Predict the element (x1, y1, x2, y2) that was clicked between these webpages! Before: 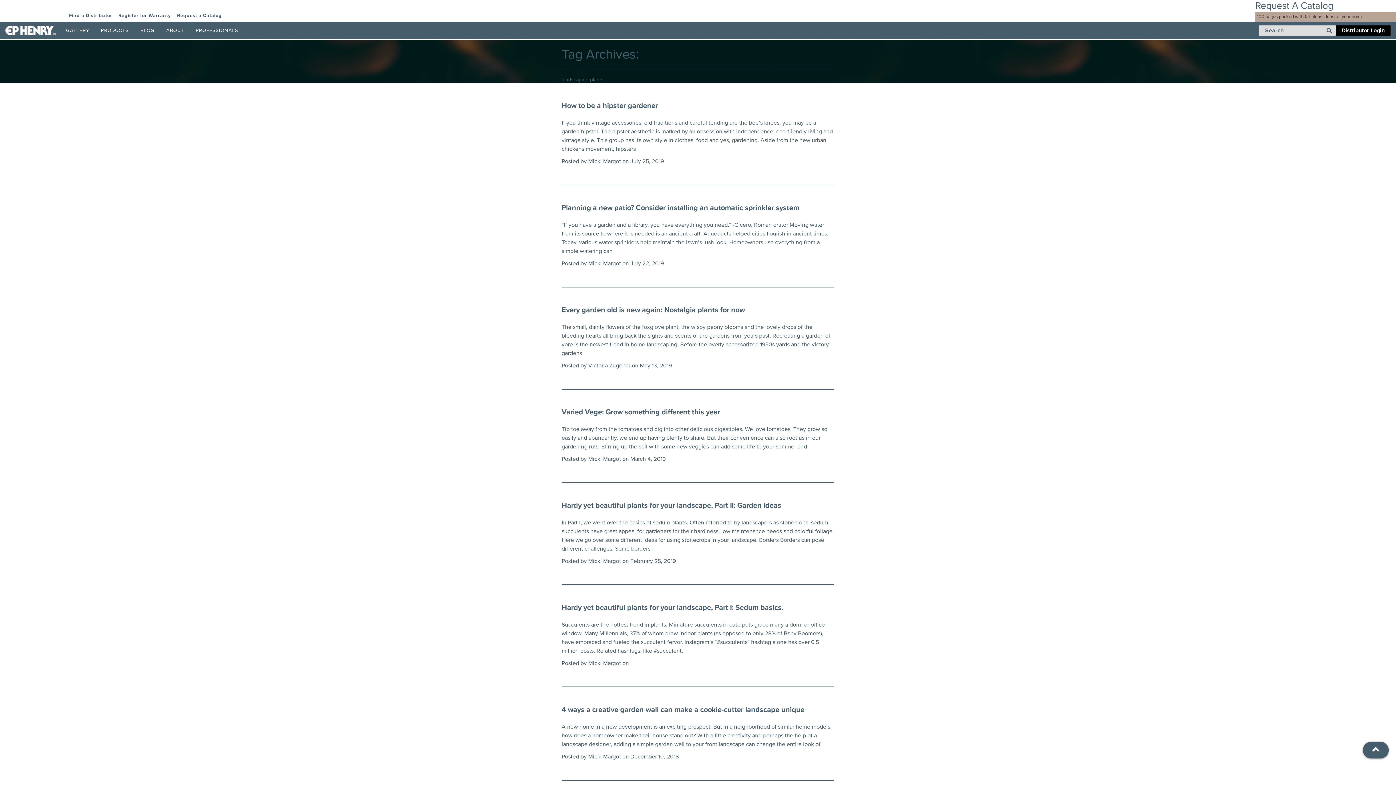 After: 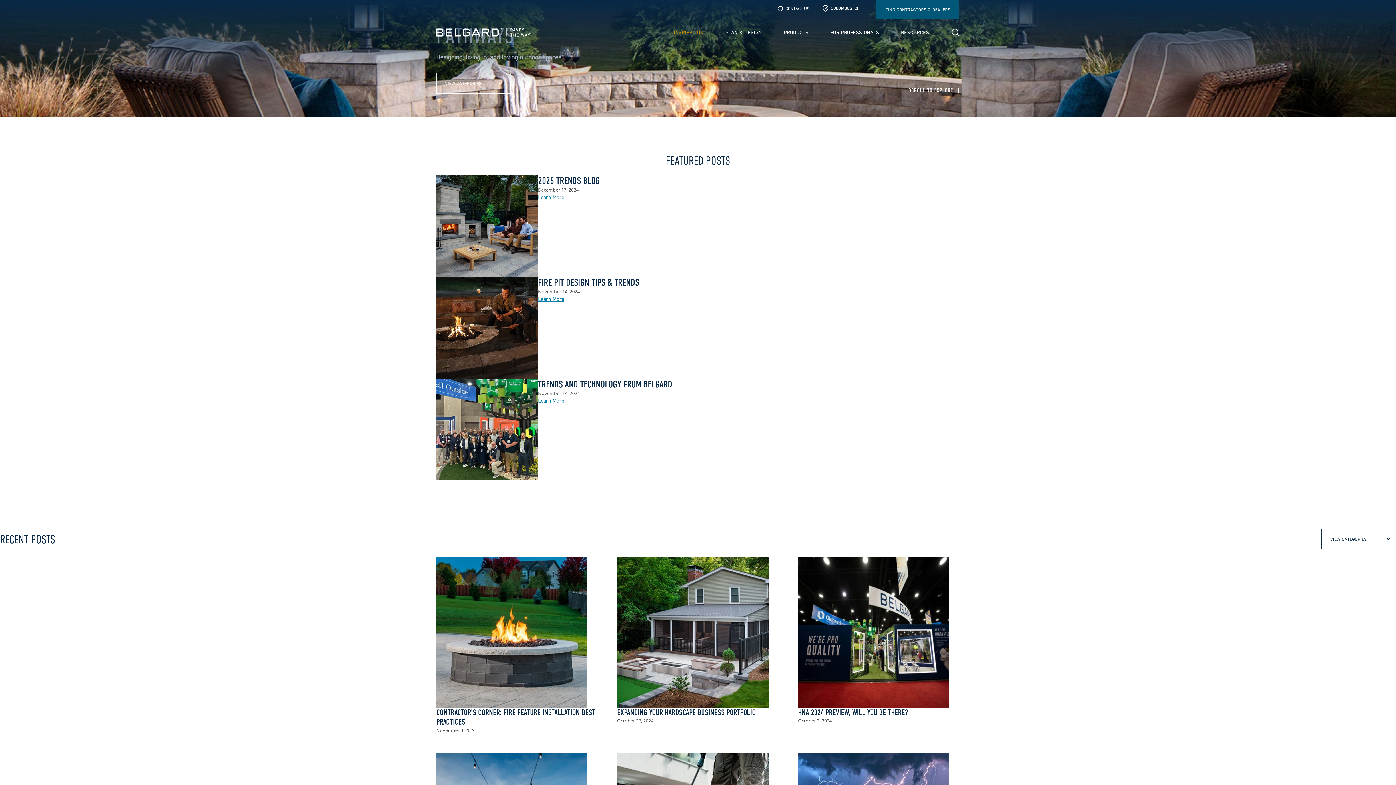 Action: bbox: (561, 704, 834, 749) label: 4 ways a creative garden wall can make a cookie-cutter landscape unique

A new home in a new development is an exciting prospect. But in a neighborhood of similar home models, how does a homeowner make their house stand out? With a little creativity and perhaps the help of a landscape designer, adding a simple garden wall to your front landscape can change the entire look of